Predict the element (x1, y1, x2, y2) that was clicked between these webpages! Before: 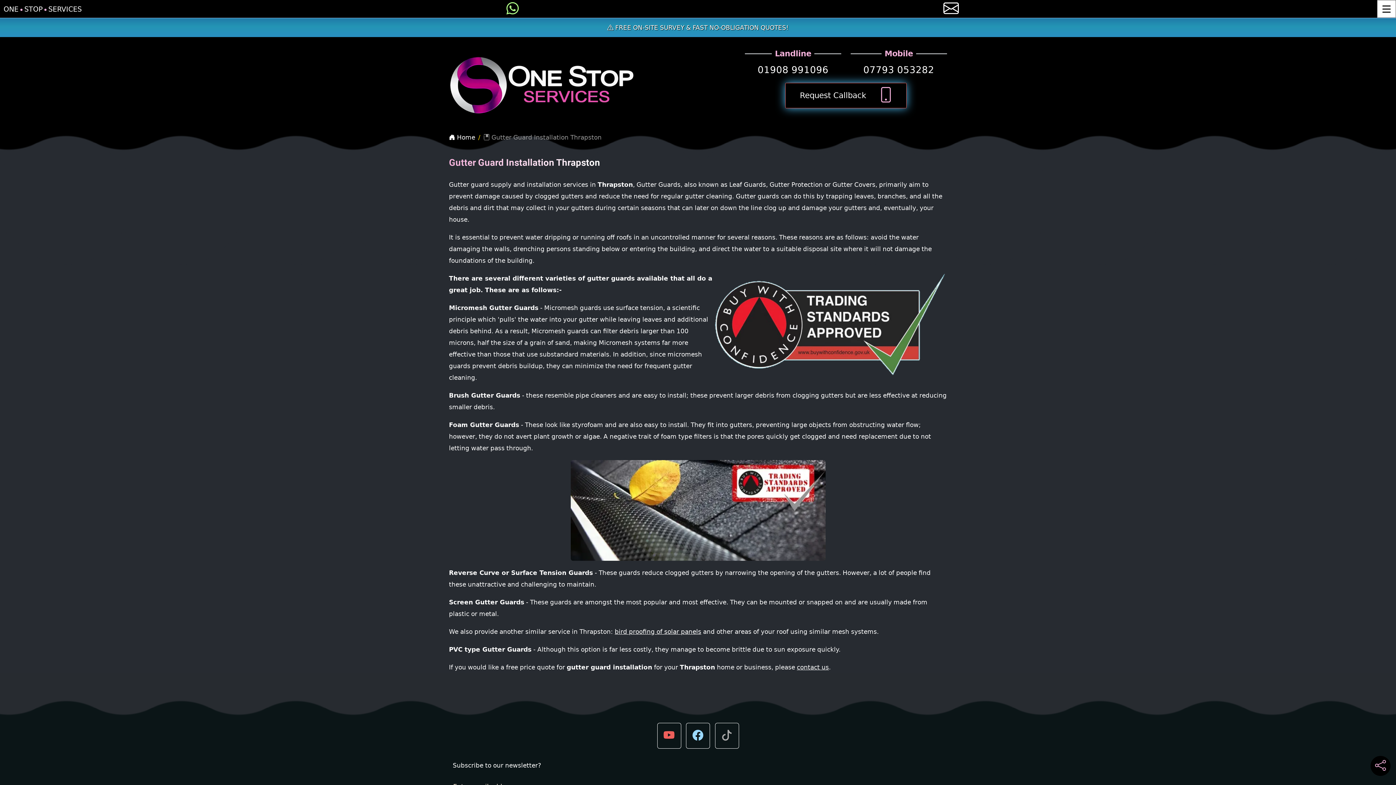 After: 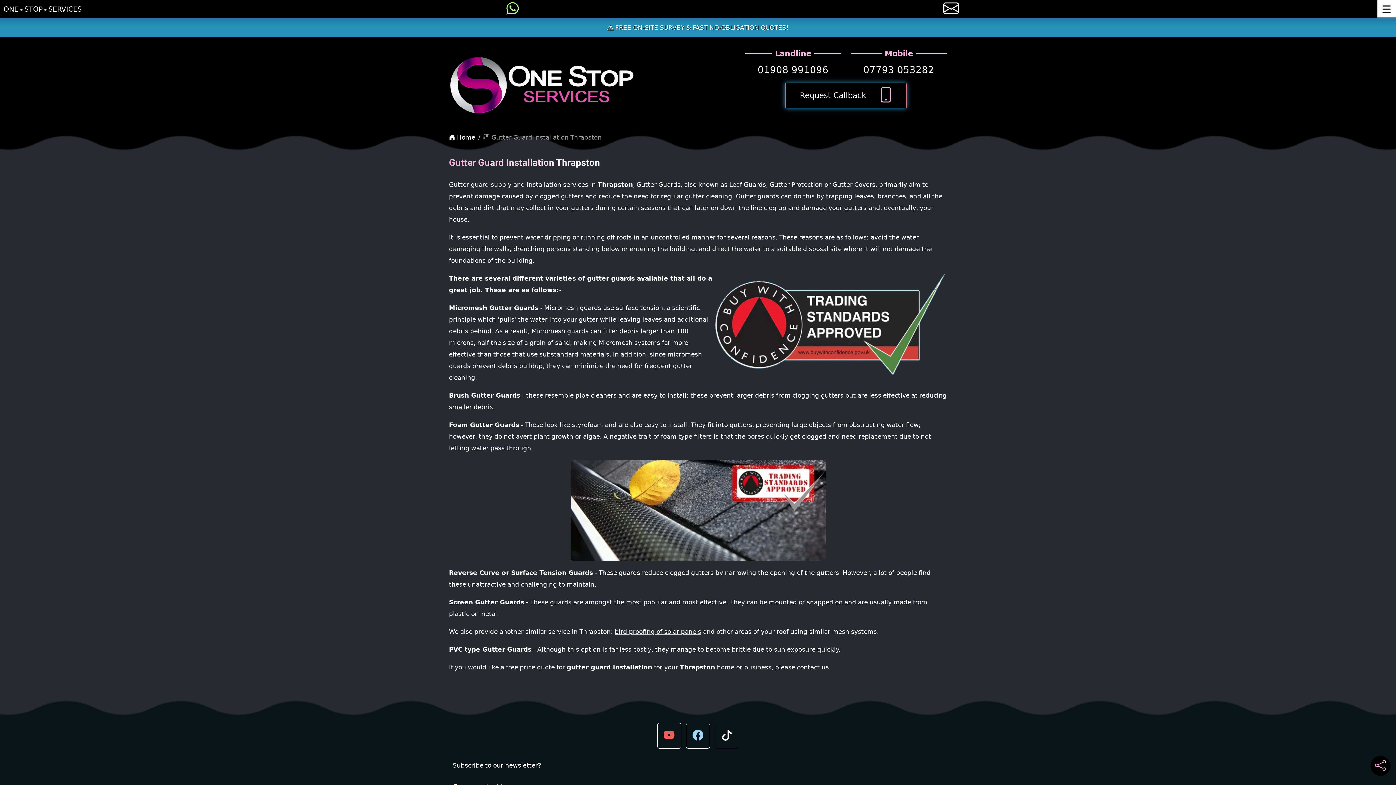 Action: label: TikTok bbox: (715, 723, 739, 749)